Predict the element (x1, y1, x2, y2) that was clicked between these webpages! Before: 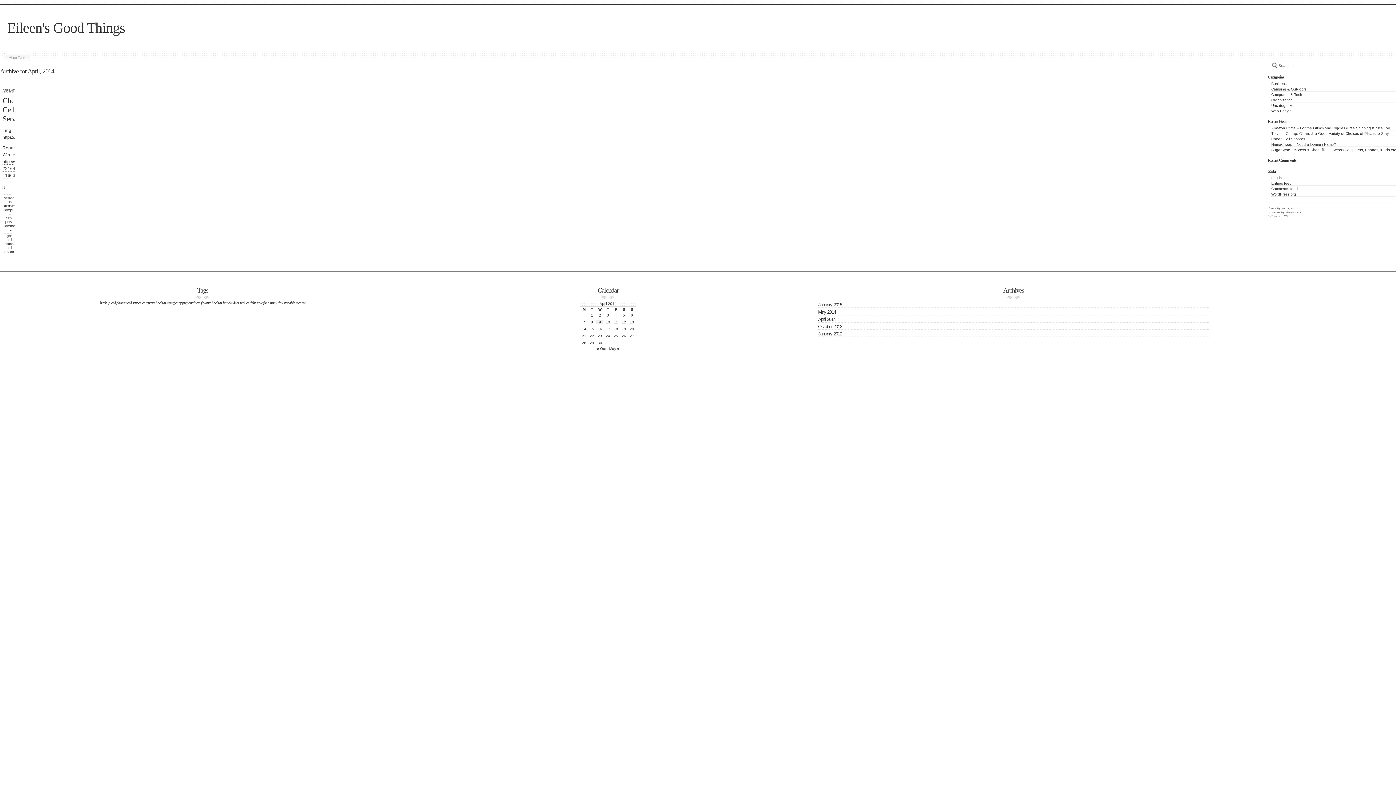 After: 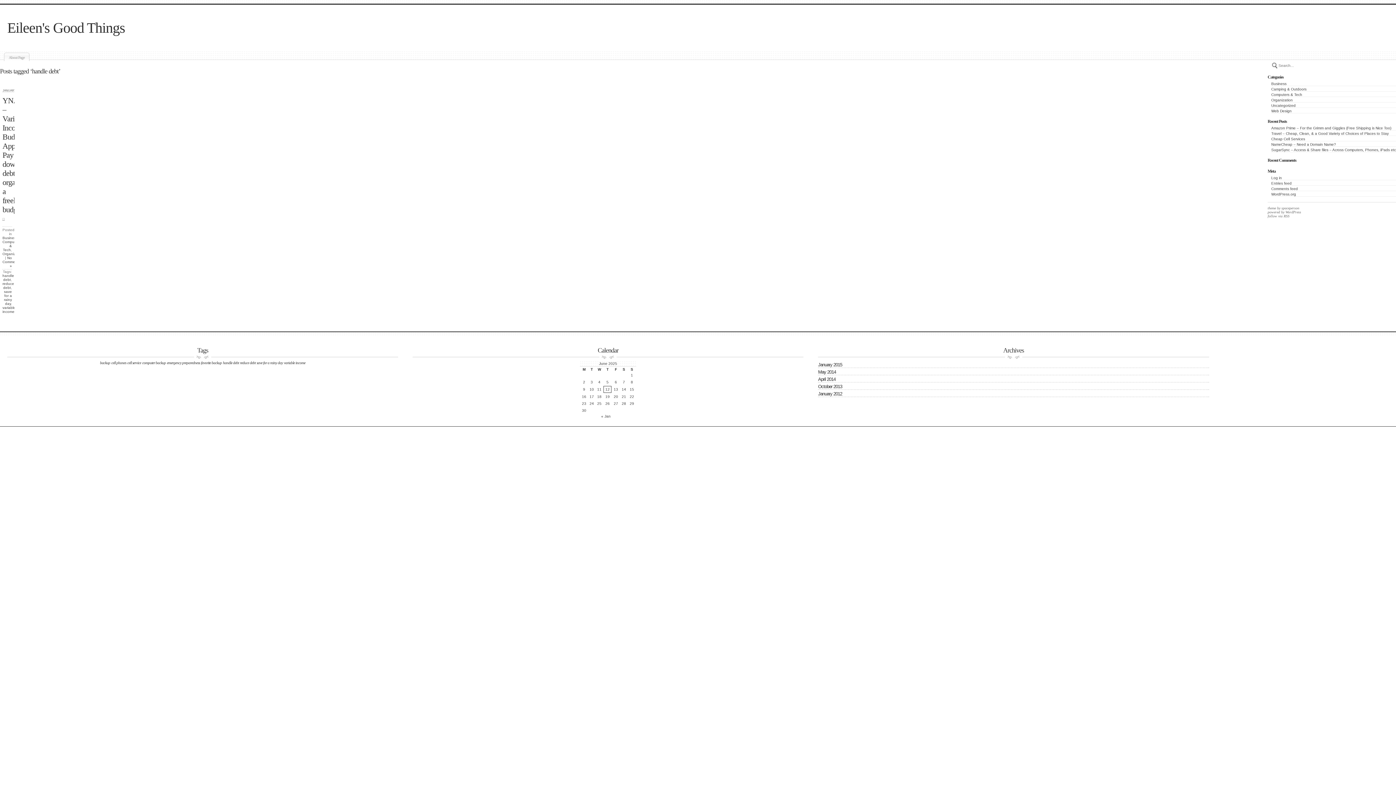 Action: bbox: (222, 301, 238, 305) label: handle debt (1 item)